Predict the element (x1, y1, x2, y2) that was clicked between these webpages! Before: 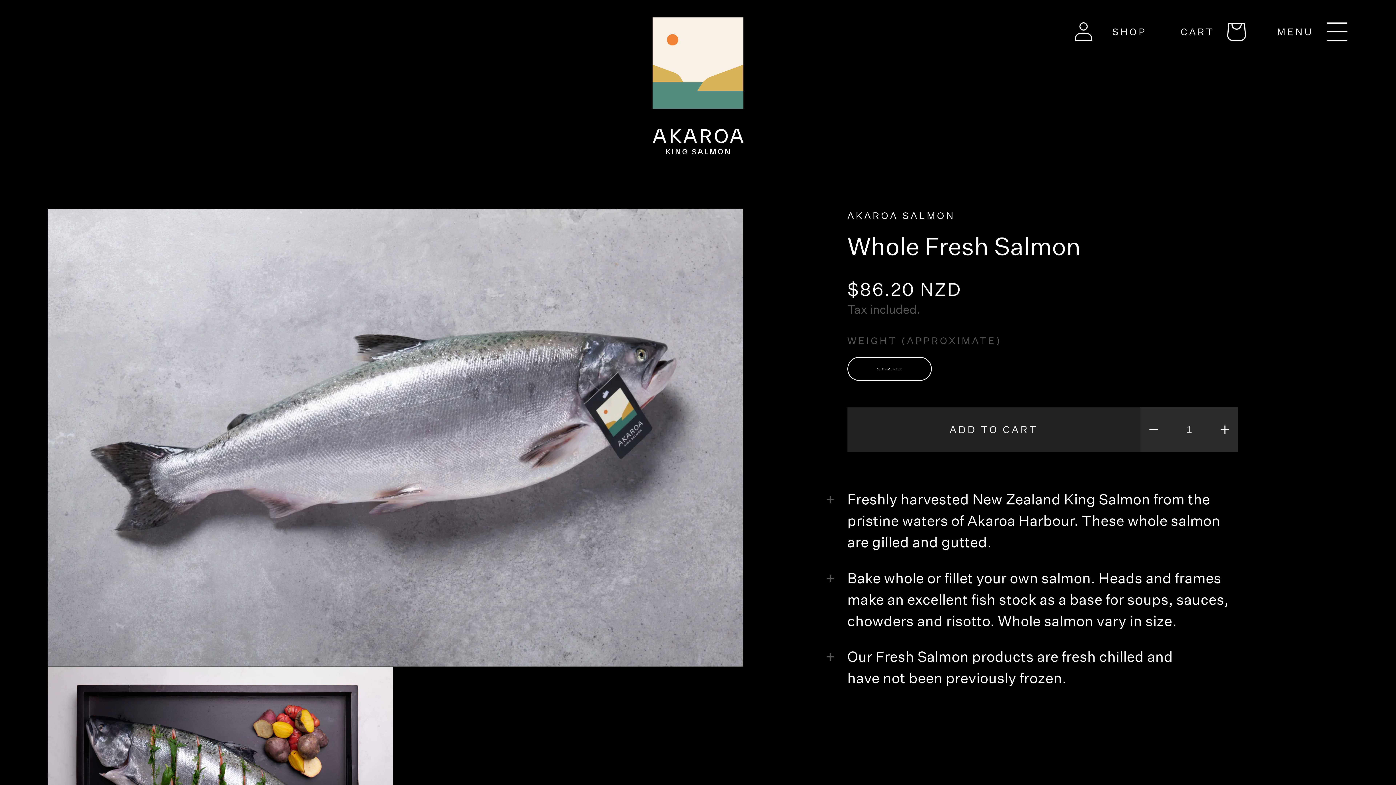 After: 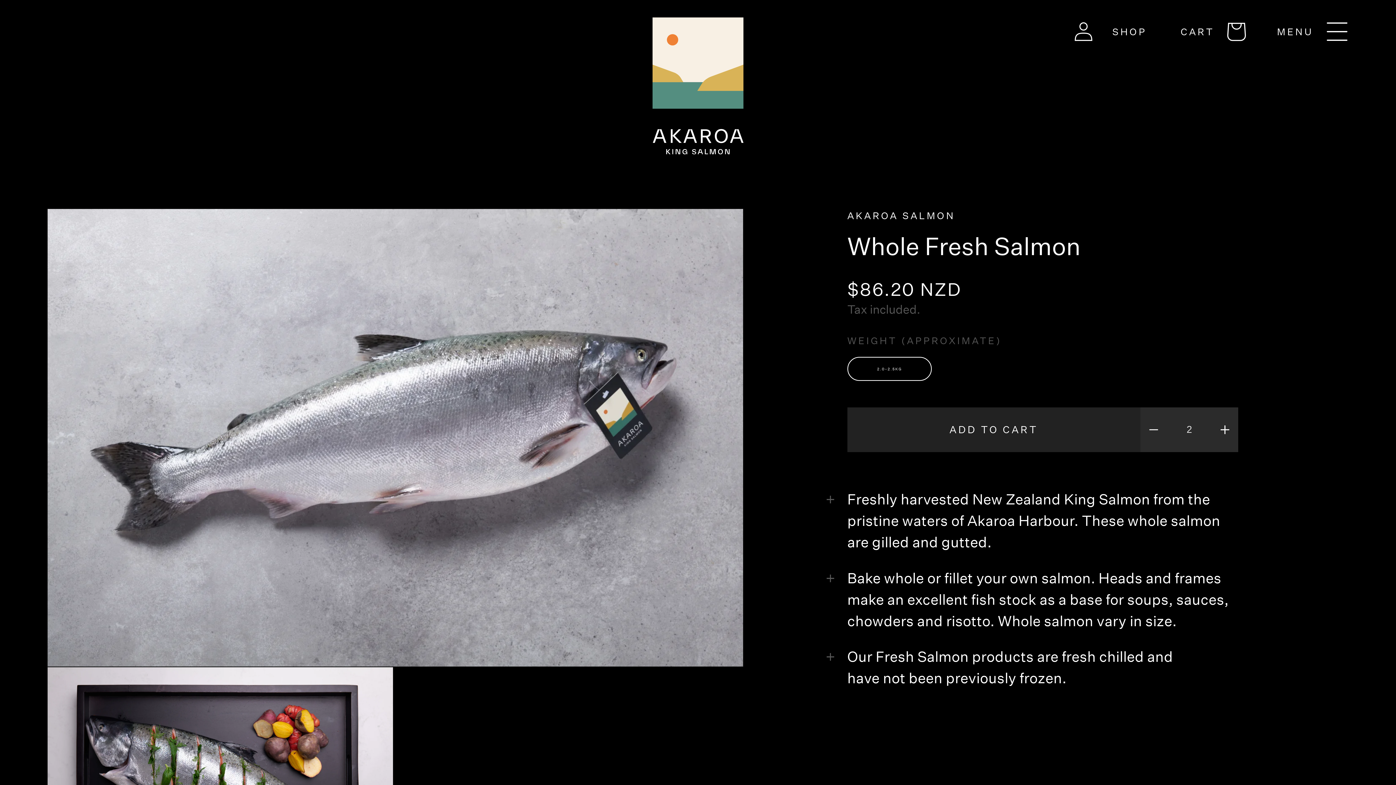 Action: bbox: (1212, 408, 1237, 451) label: Increase quantity for Whole Fresh Salmon